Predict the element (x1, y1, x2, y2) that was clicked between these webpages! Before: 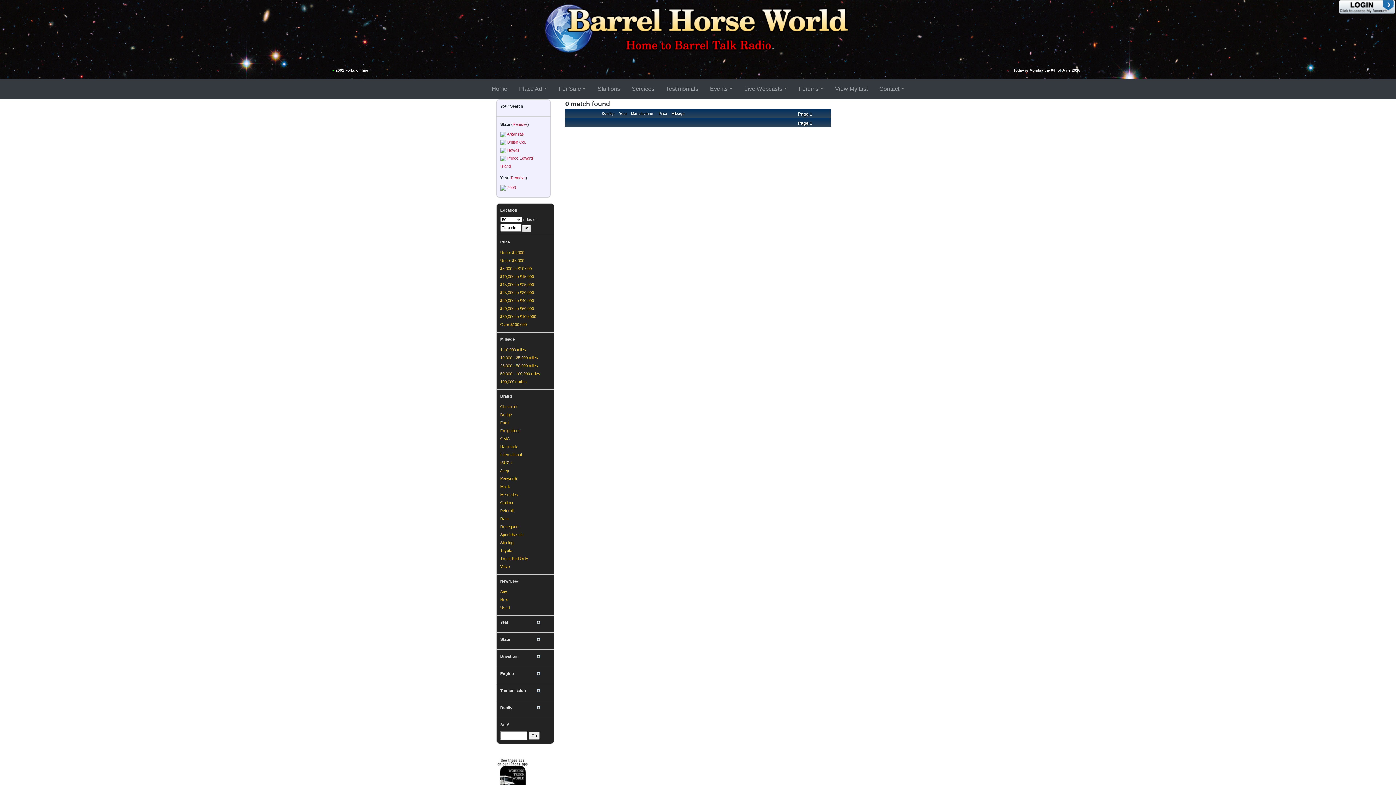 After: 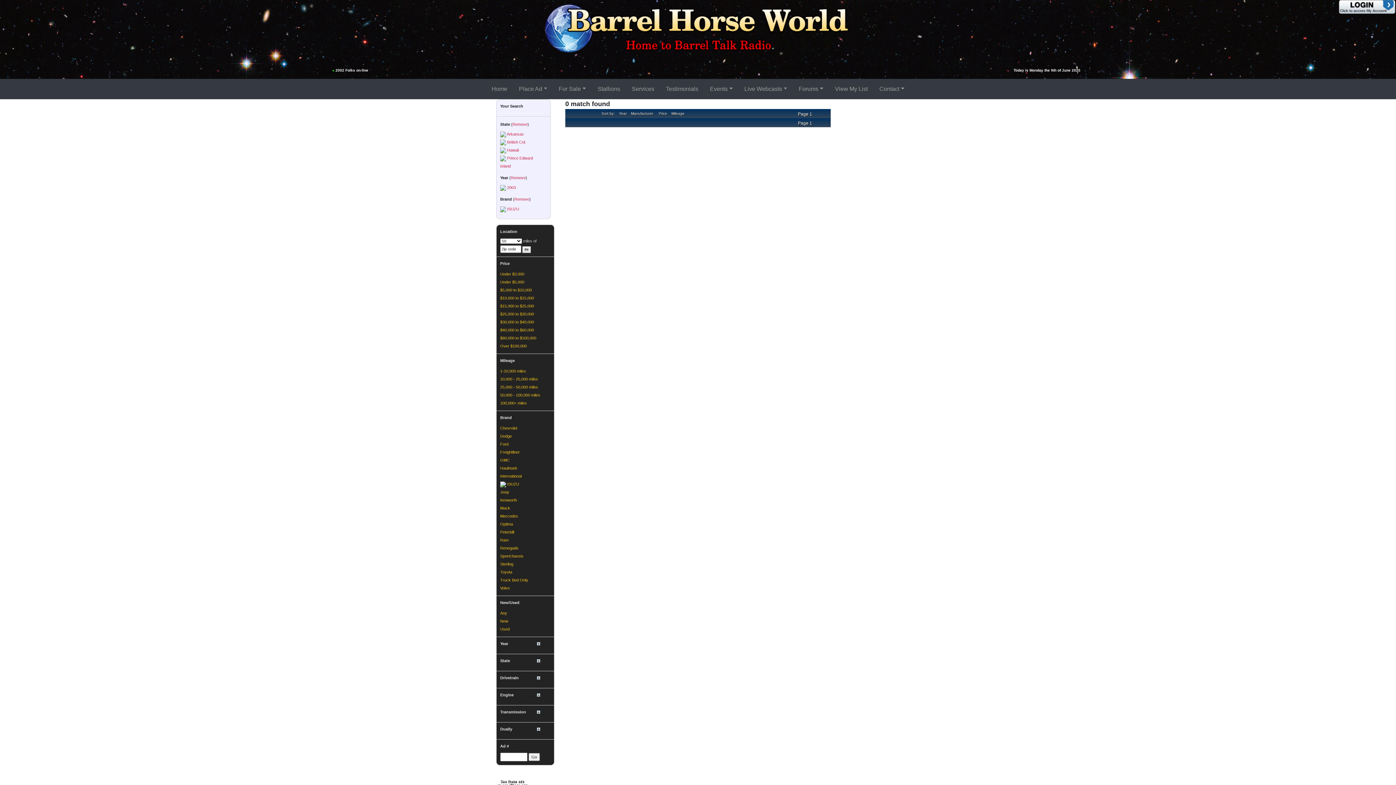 Action: label: ISUZU bbox: (500, 460, 512, 465)